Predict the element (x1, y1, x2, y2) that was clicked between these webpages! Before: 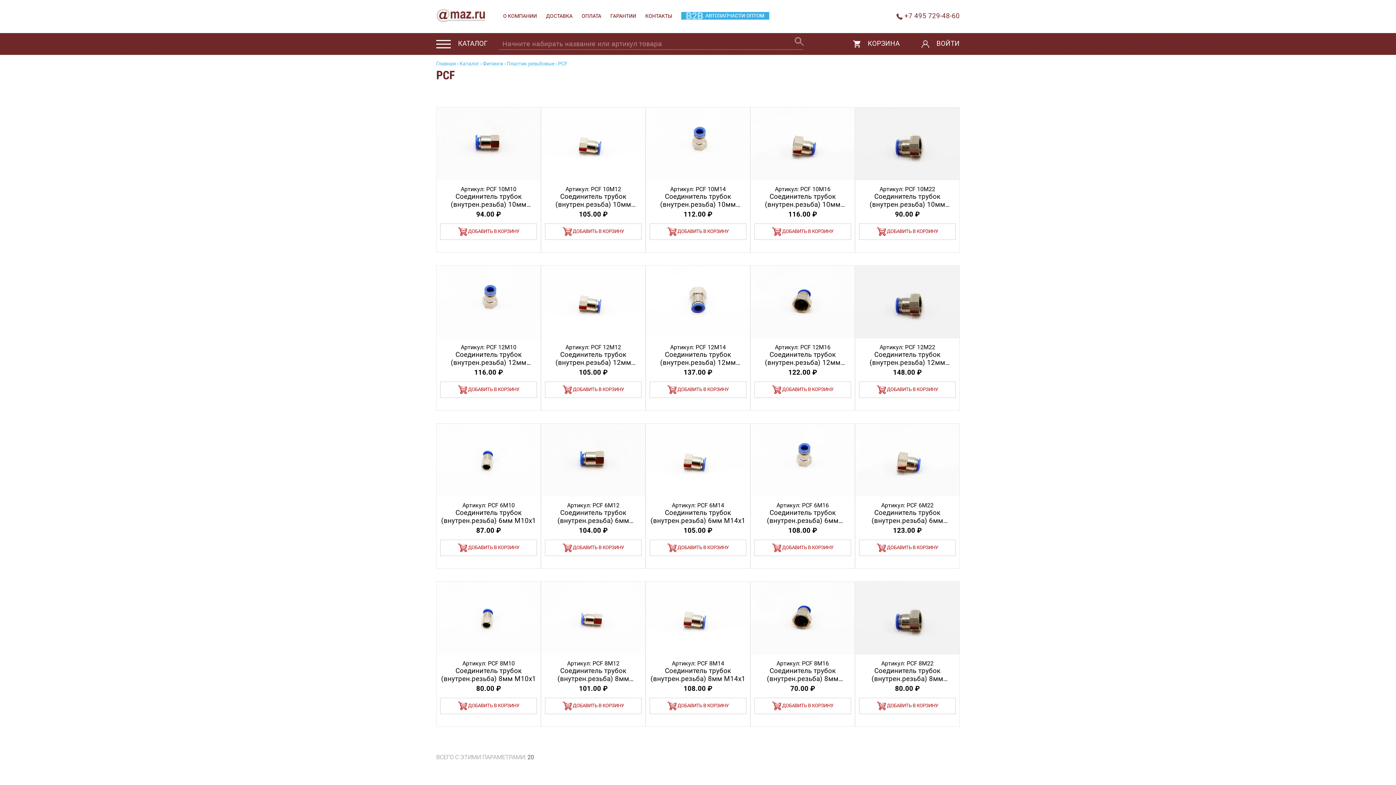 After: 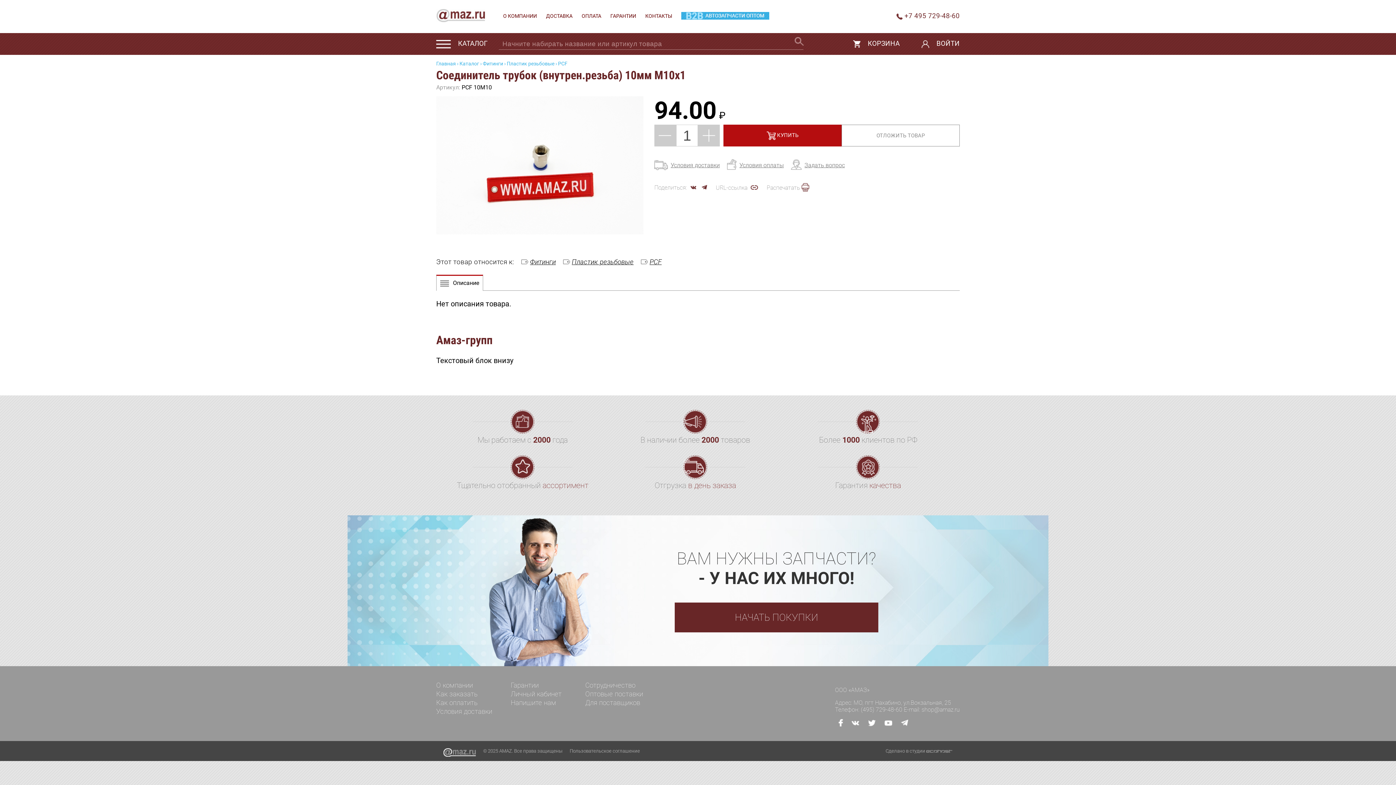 Action: label: Соединитель трубок (внутрен.резьба) 10мм M10x1 bbox: (450, 192, 526, 216)